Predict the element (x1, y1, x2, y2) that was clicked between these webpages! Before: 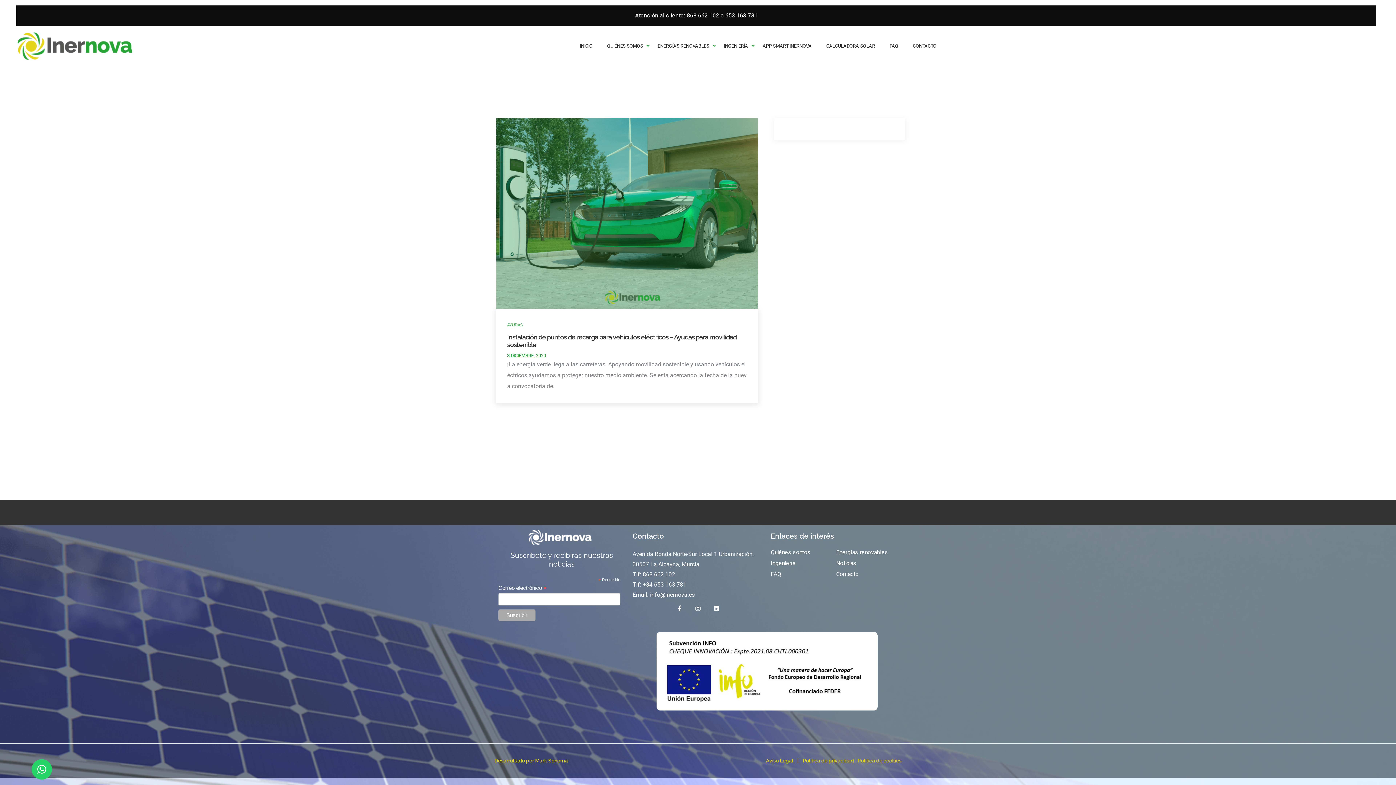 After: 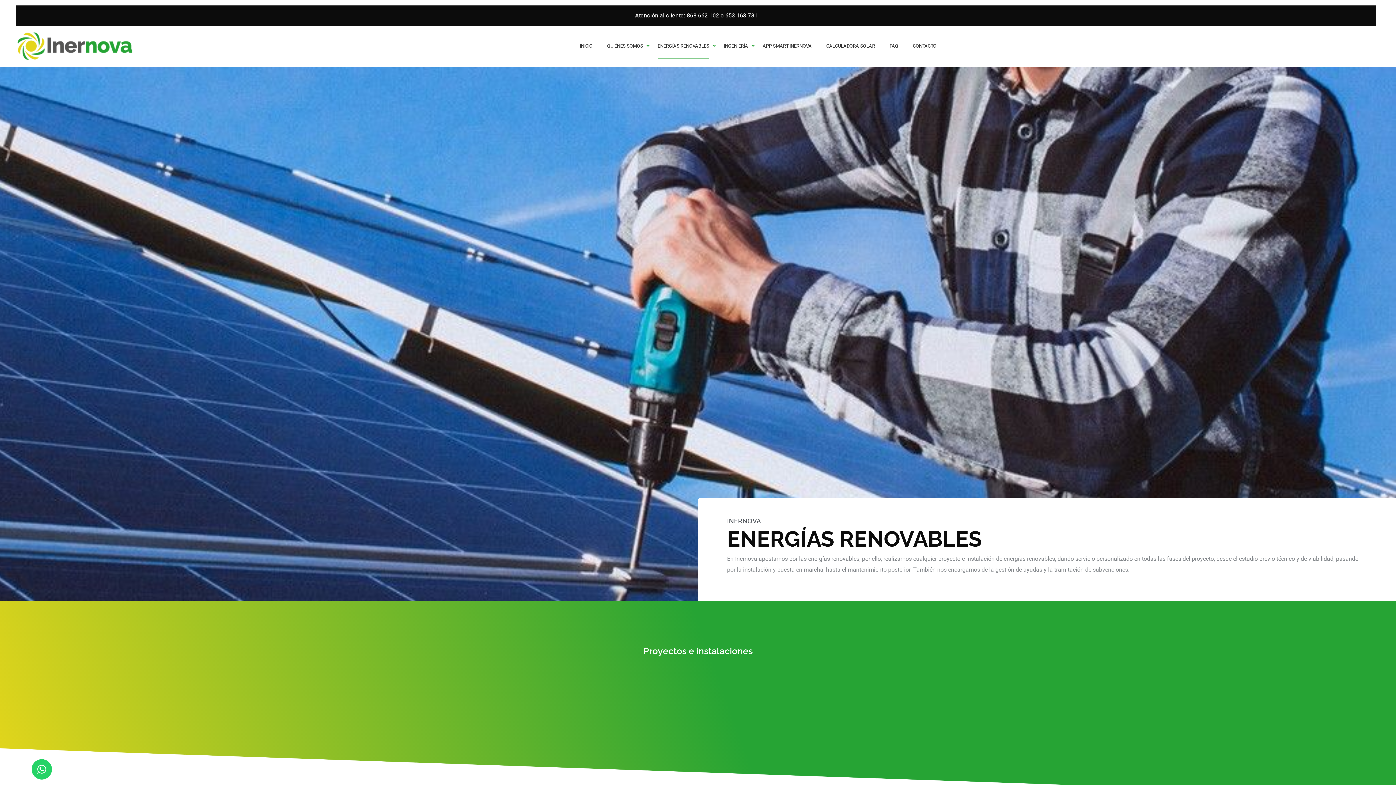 Action: bbox: (657, 33, 709, 58) label: ENERGÍAS RENOVABLES